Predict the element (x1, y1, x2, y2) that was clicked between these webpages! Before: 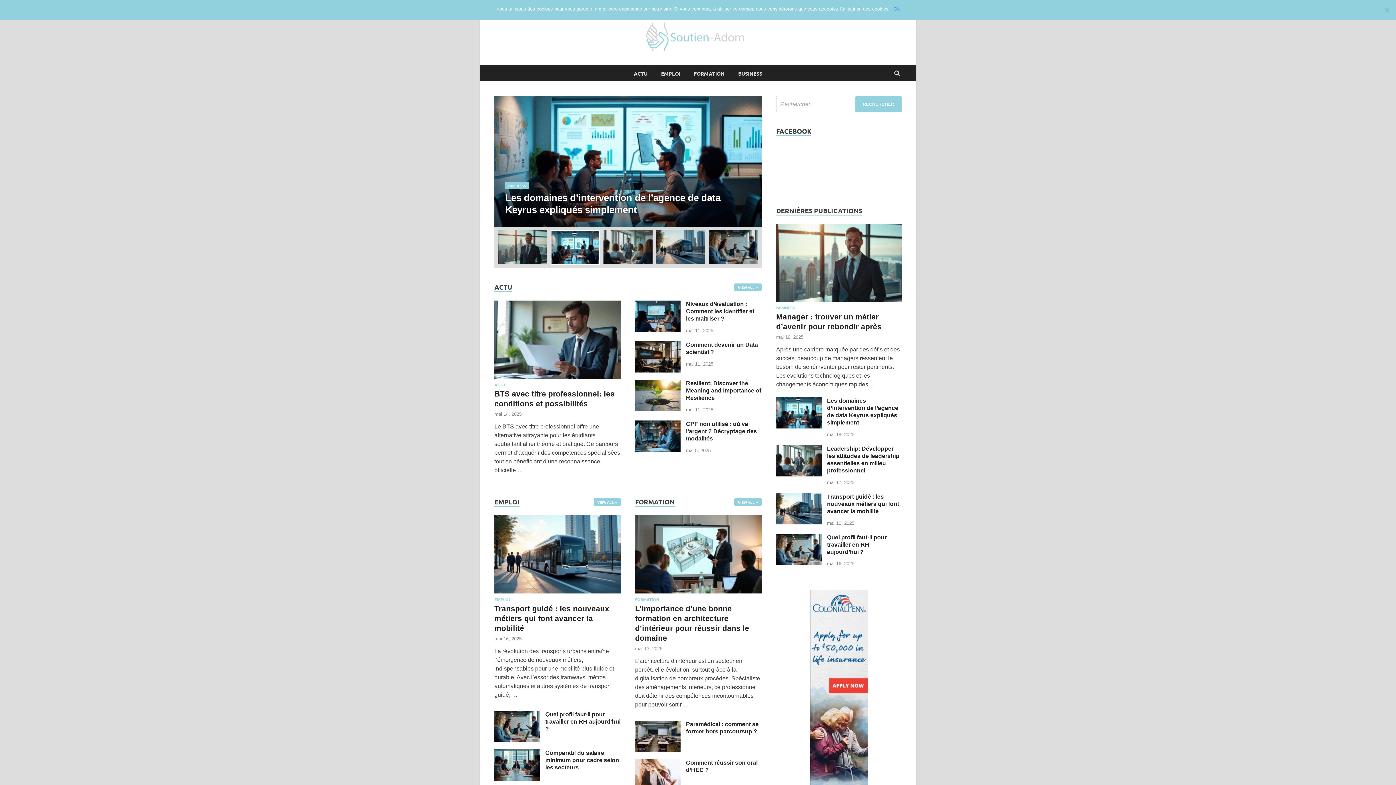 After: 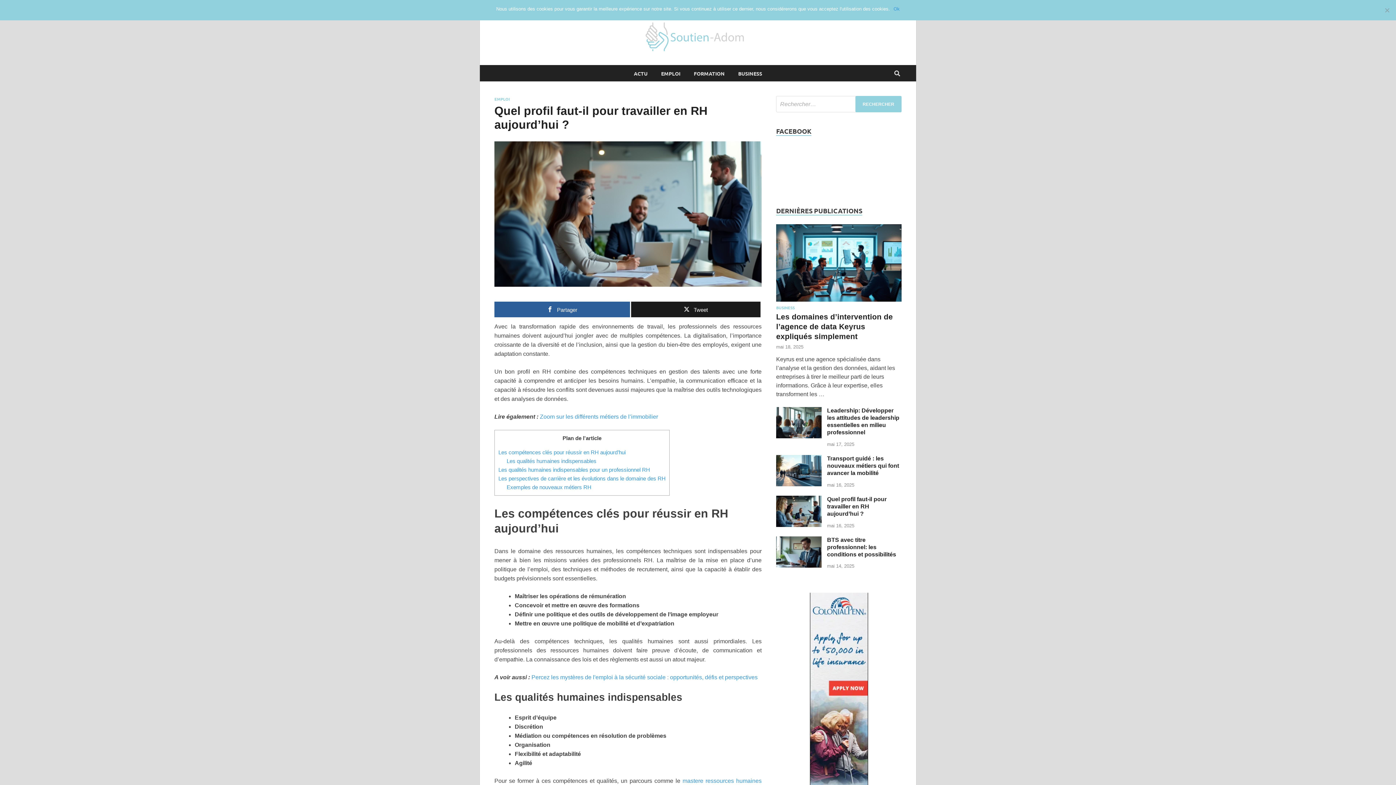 Action: bbox: (494, 712, 540, 718)